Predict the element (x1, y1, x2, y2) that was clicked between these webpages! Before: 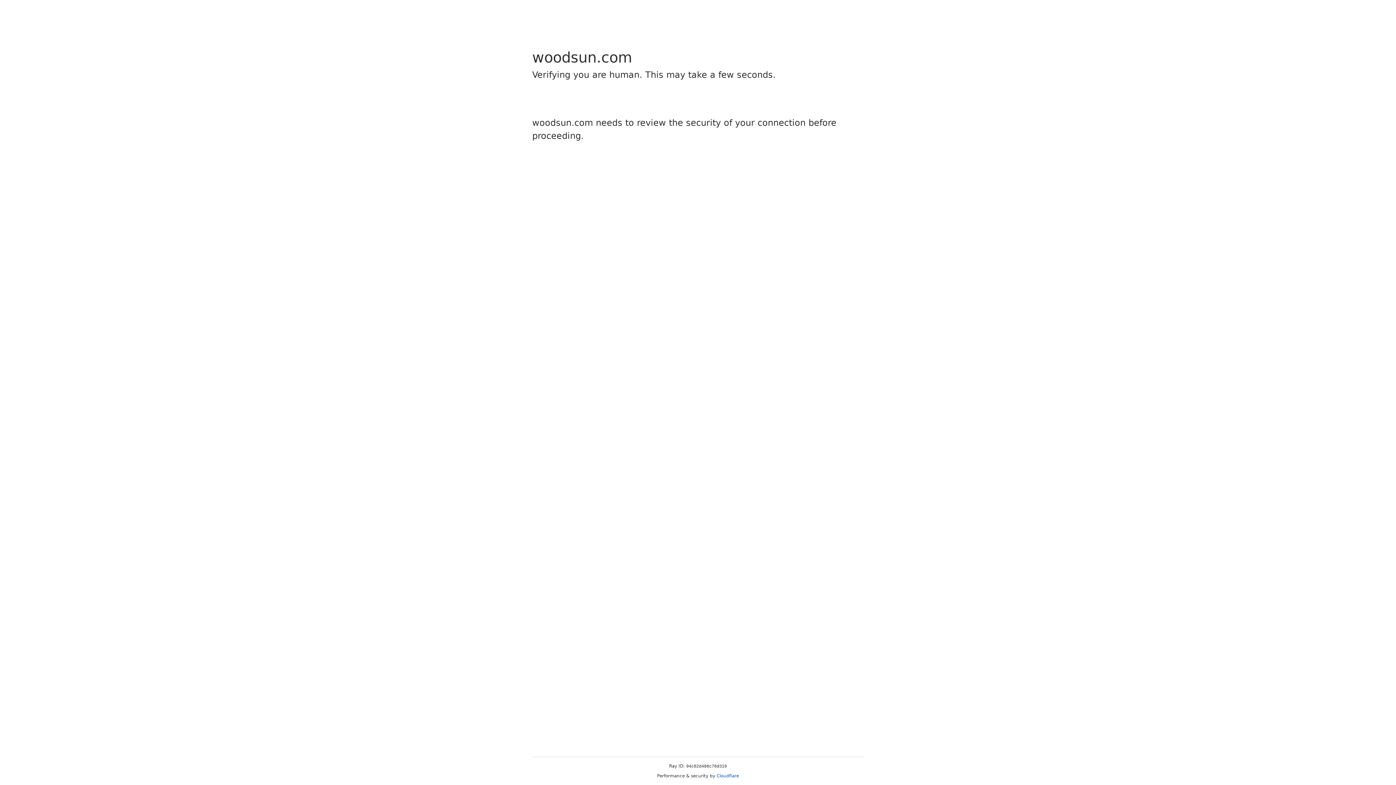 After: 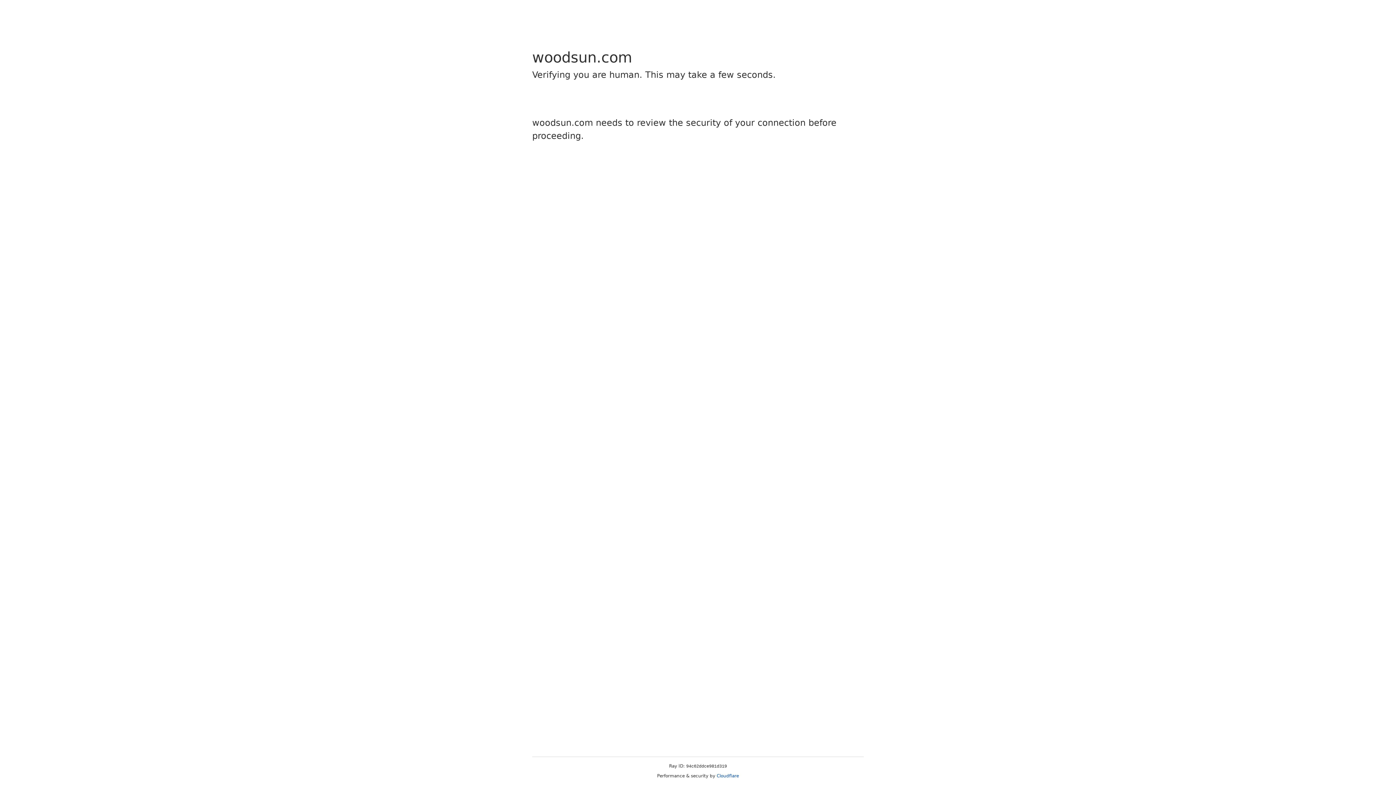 Action: bbox: (716, 773, 739, 778) label: Cloudflare